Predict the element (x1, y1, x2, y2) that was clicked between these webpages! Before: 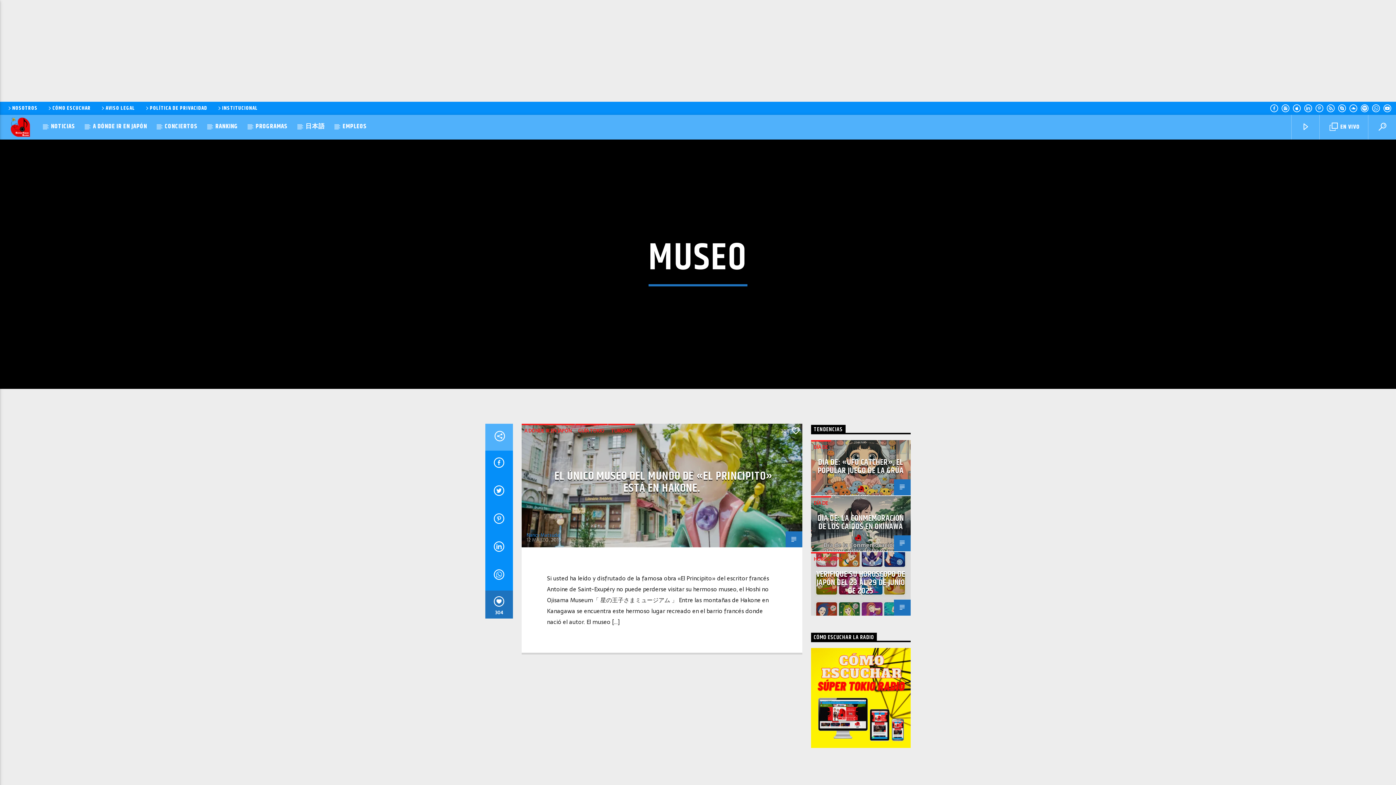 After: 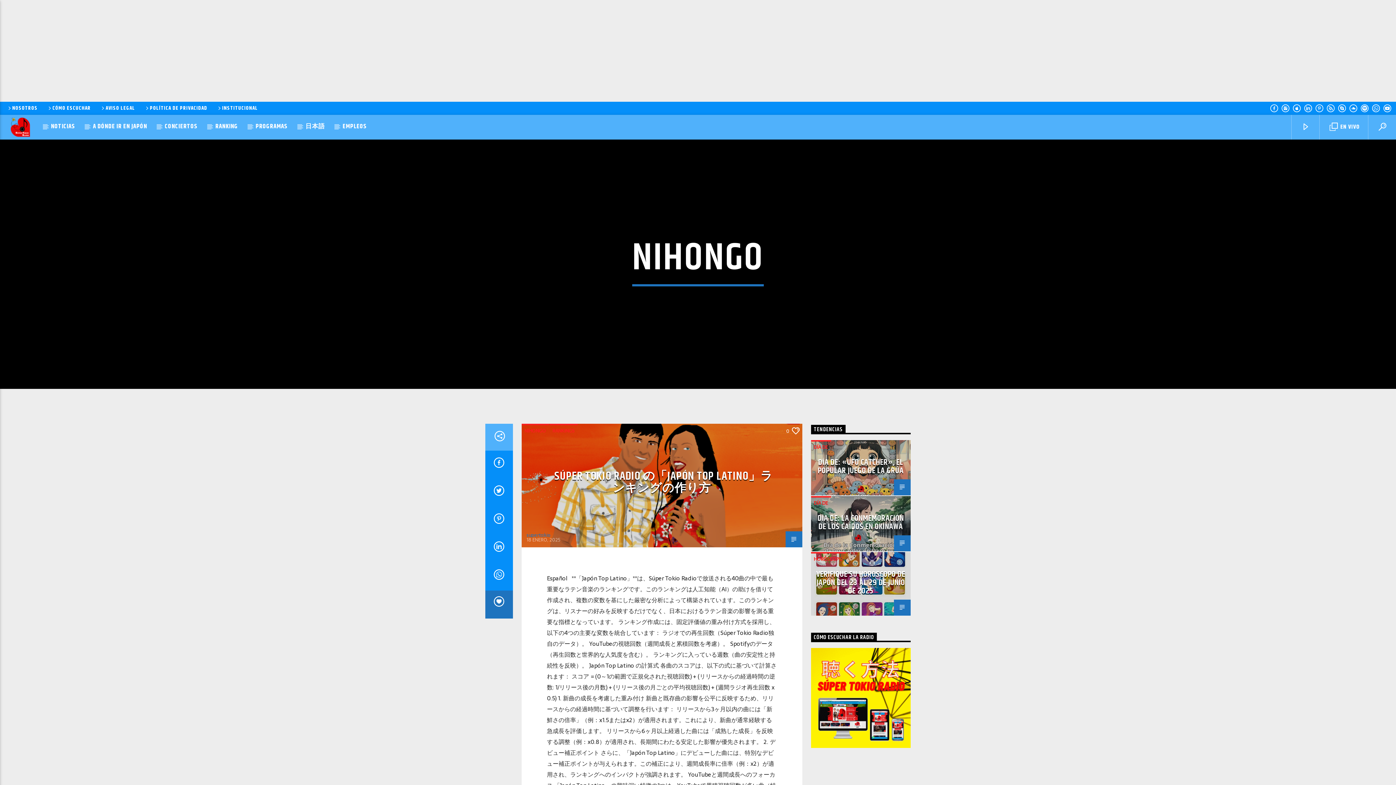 Action: label: 日本語 bbox: (297, 114, 333, 138)